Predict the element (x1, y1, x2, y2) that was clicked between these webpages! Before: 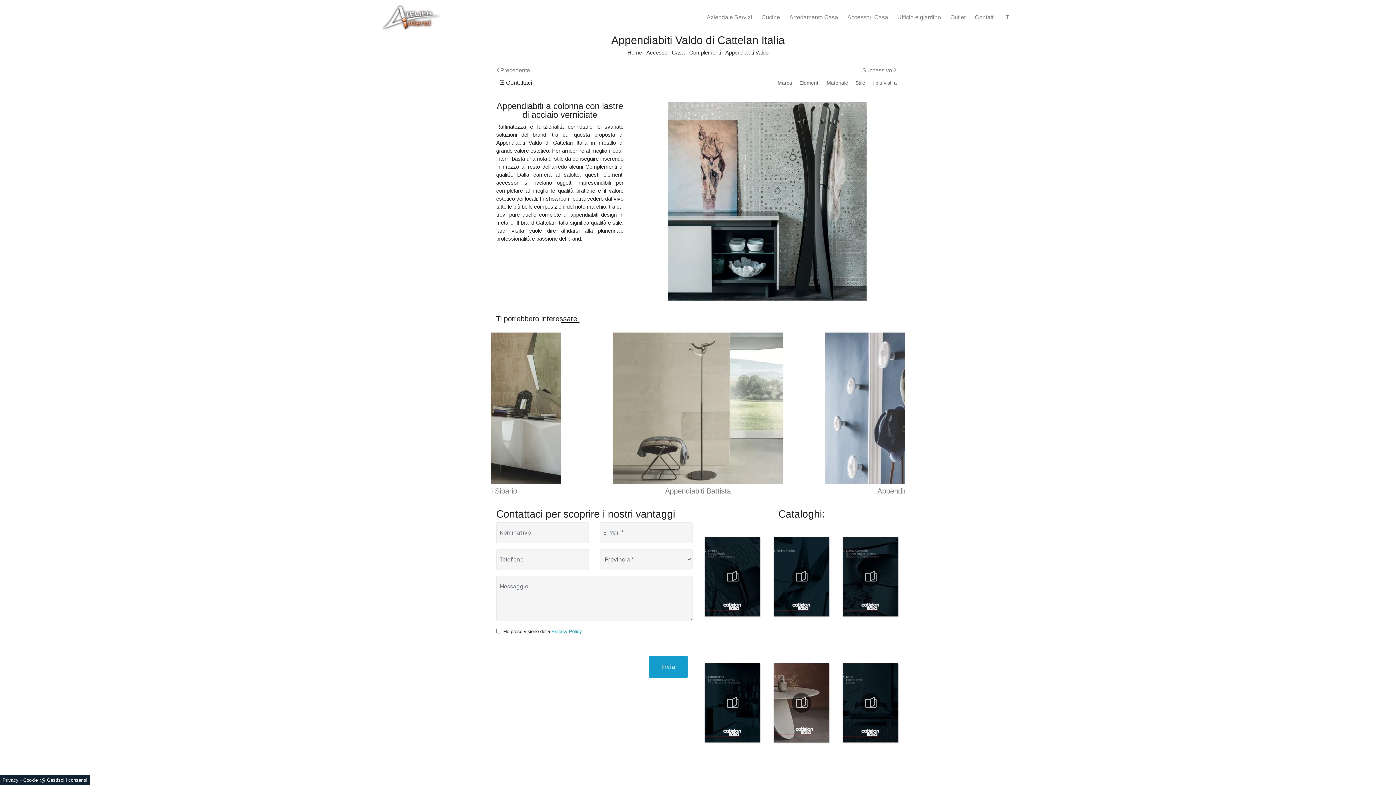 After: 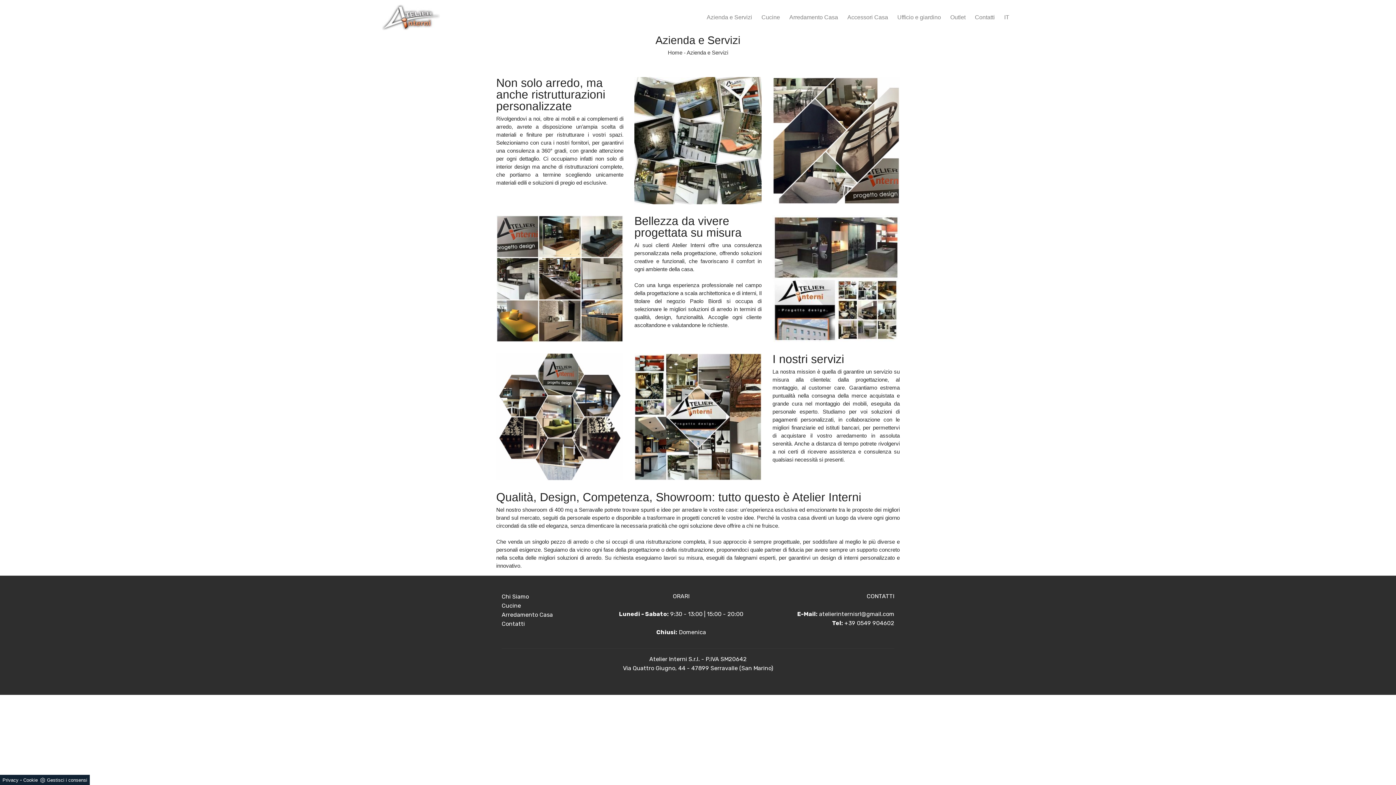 Action: bbox: (702, 13, 757, 21) label: Azienda e Servizi